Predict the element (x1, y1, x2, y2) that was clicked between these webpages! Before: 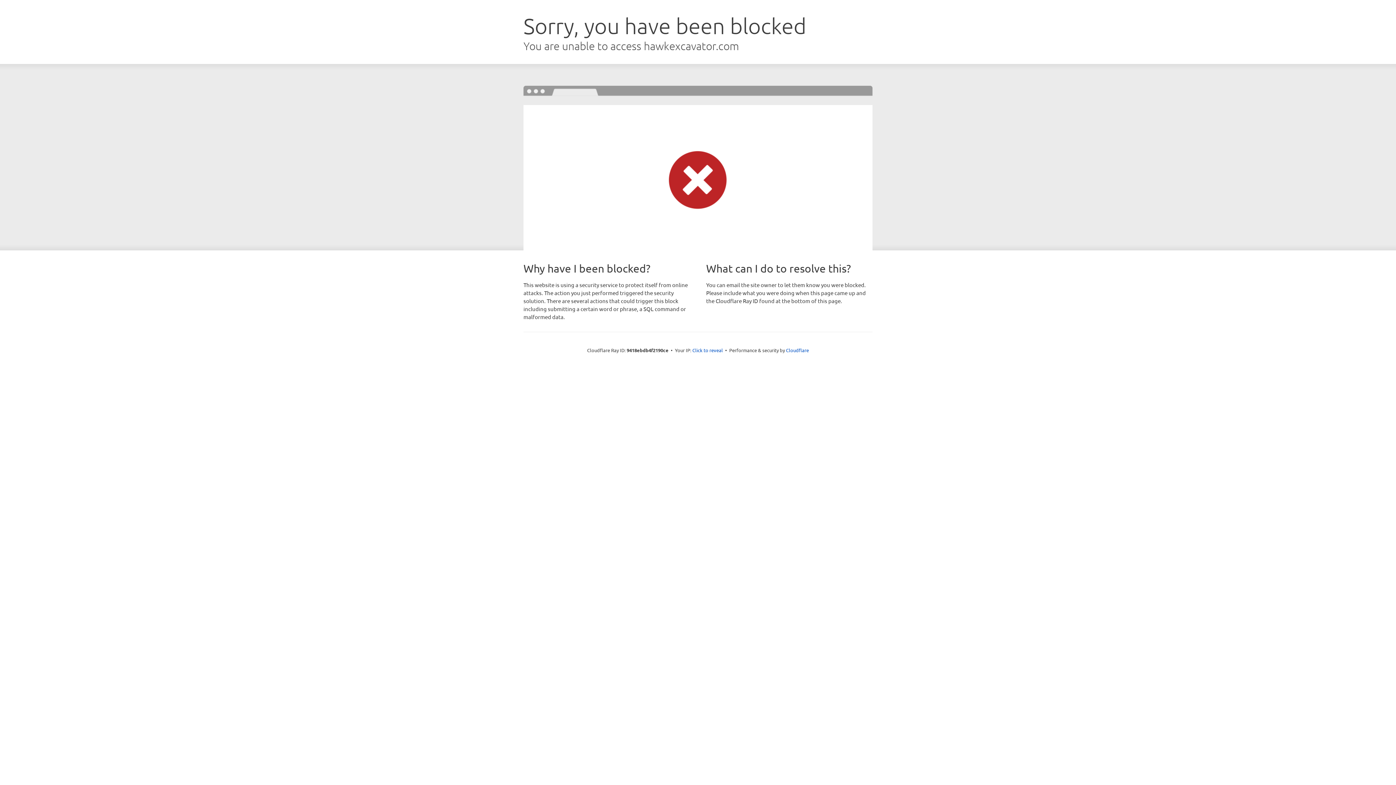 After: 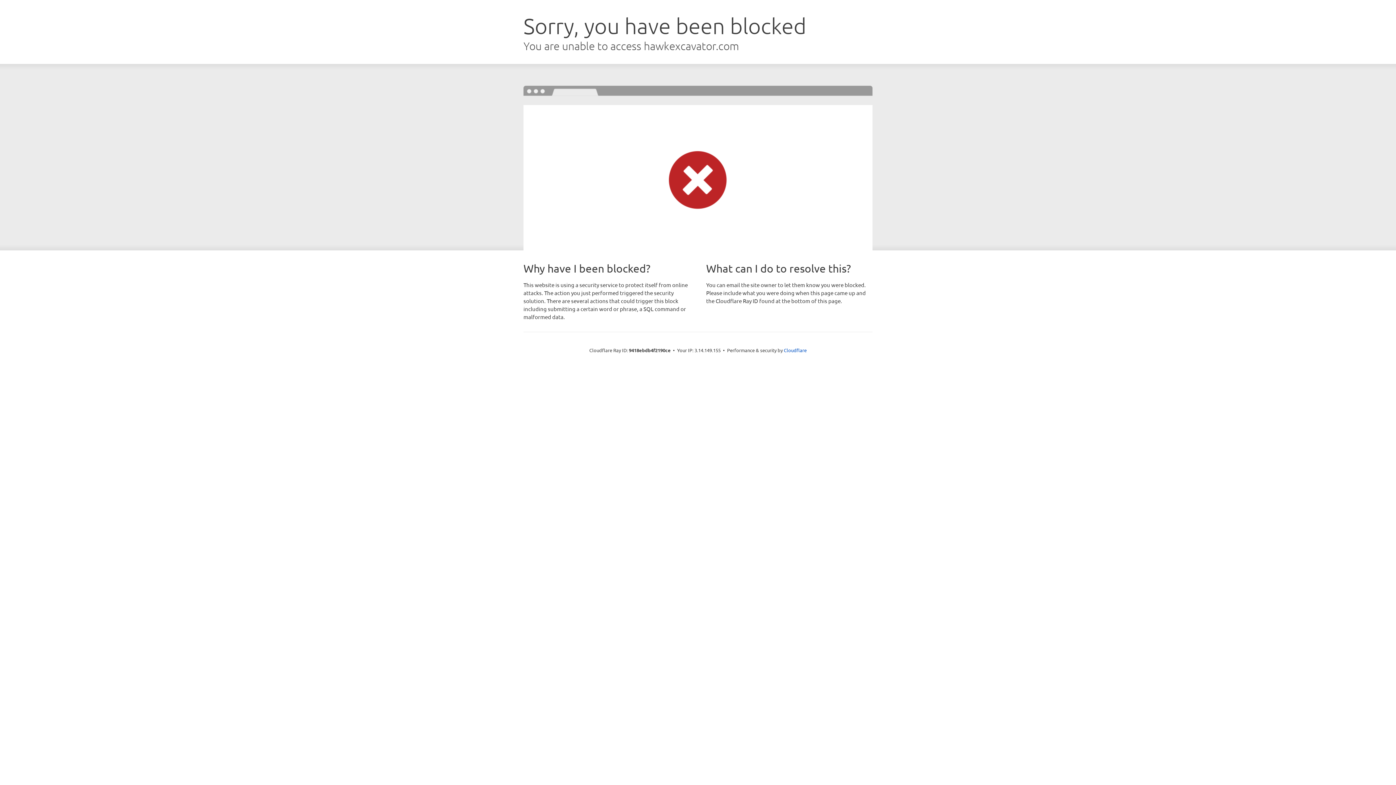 Action: label: Click to reveal bbox: (692, 346, 723, 353)